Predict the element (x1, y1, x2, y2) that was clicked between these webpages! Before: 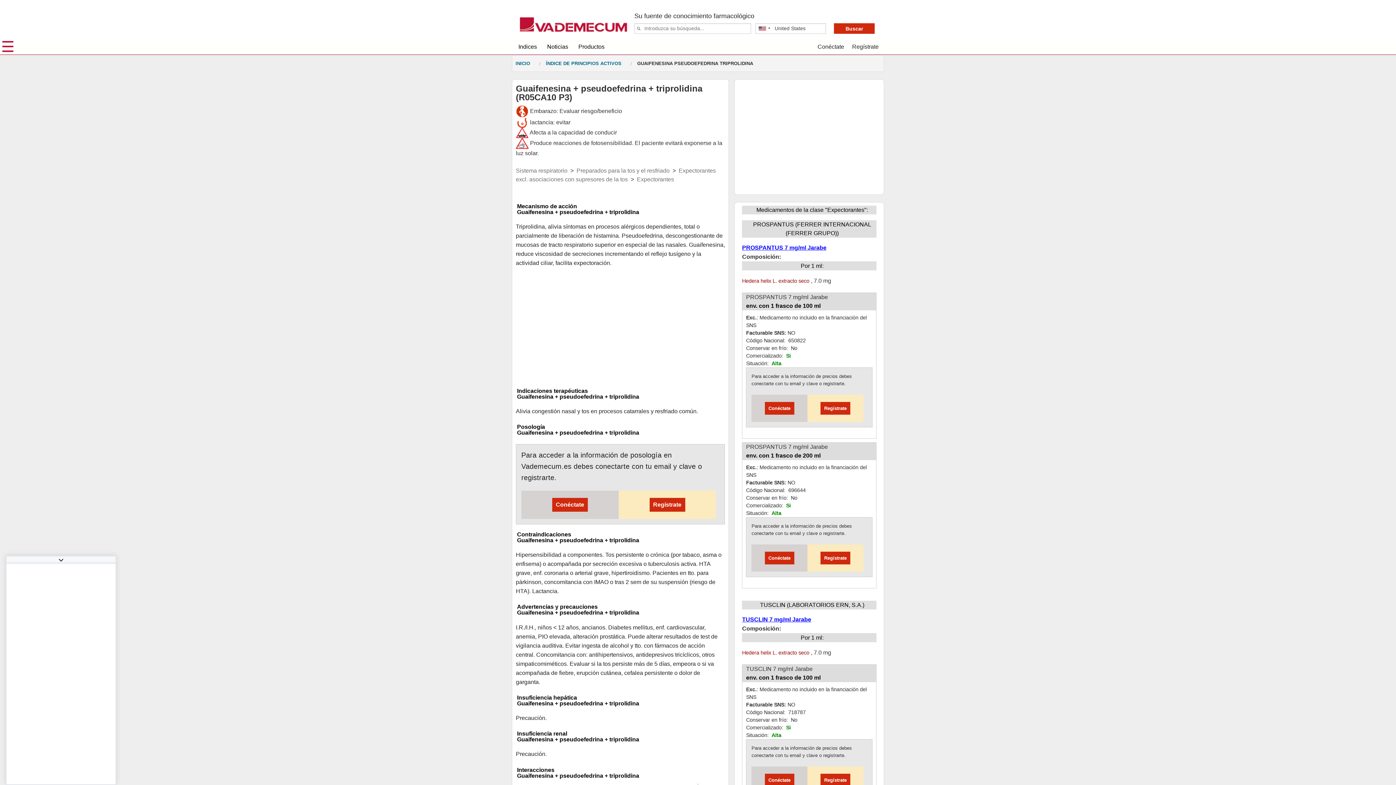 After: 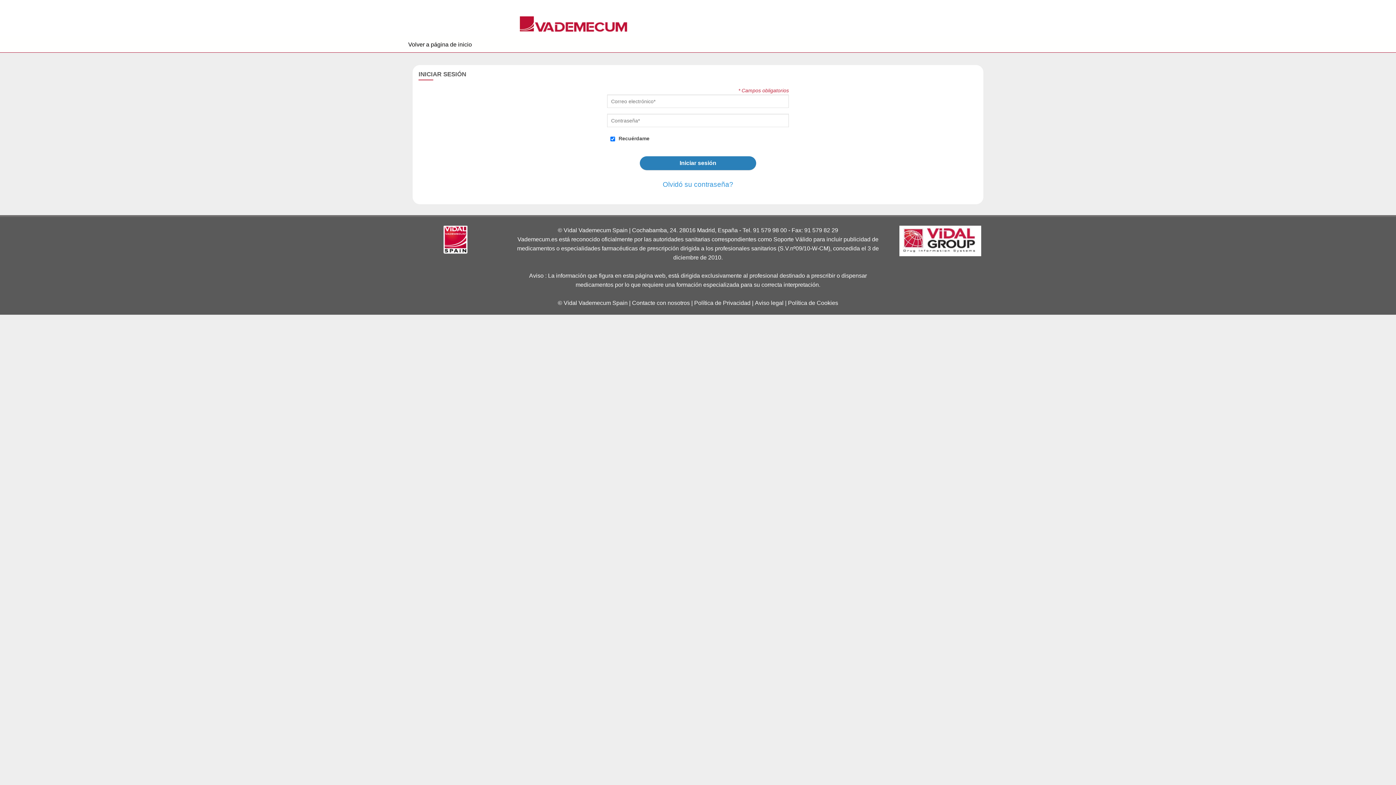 Action: bbox: (765, 300, 794, 313) label: Conéctate